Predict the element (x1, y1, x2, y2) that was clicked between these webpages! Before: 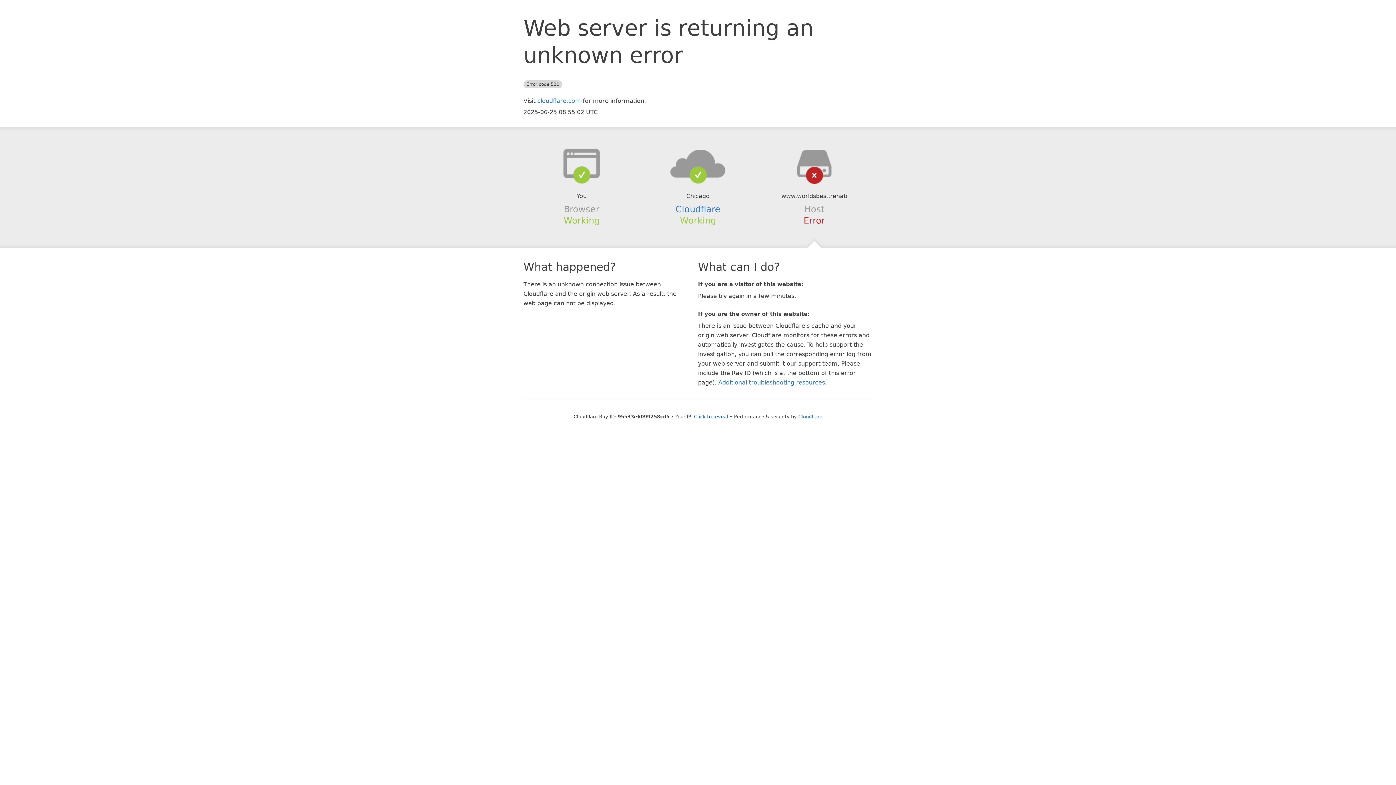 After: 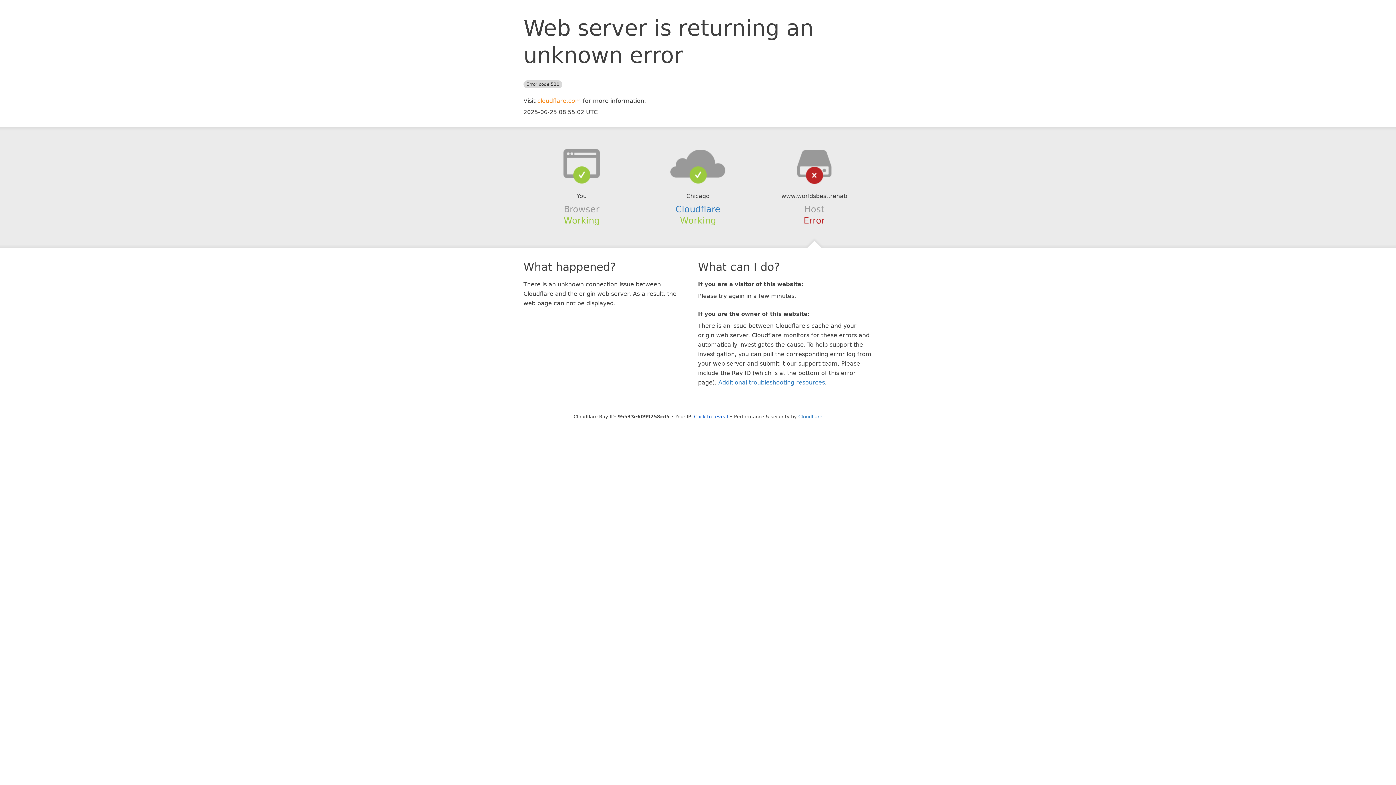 Action: bbox: (537, 97, 581, 104) label: cloudflare.com